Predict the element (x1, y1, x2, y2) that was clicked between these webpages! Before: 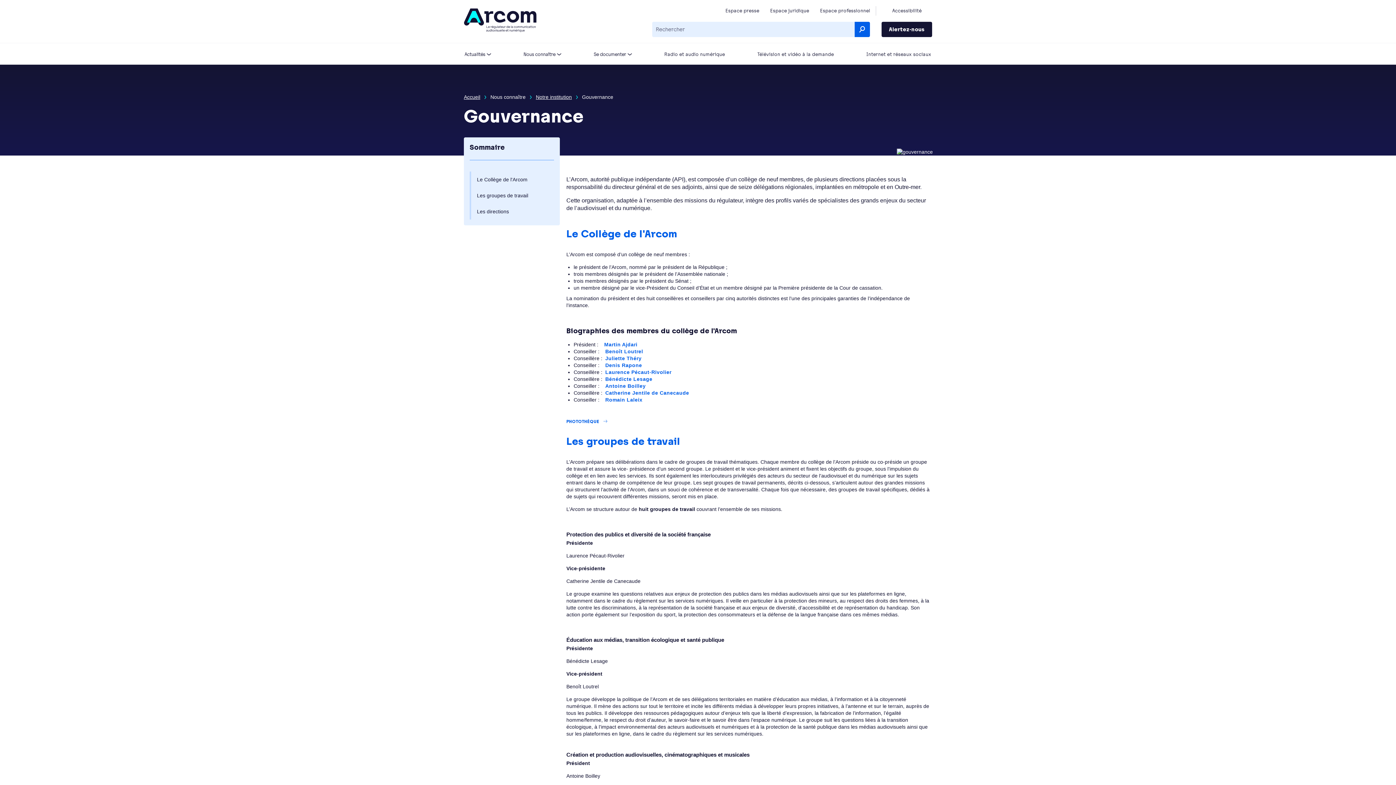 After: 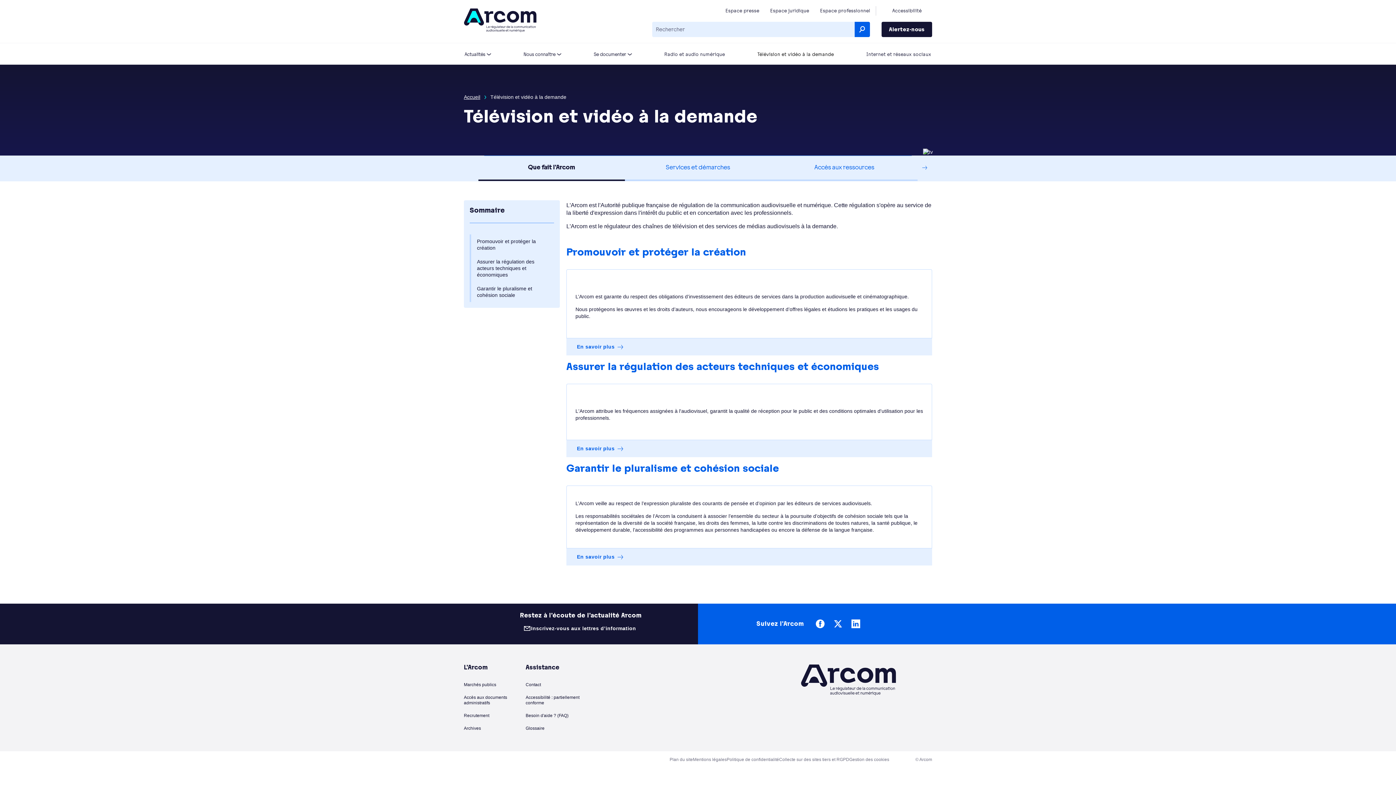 Action: bbox: (749, 43, 842, 64) label: Télévision et vidéo à la demande